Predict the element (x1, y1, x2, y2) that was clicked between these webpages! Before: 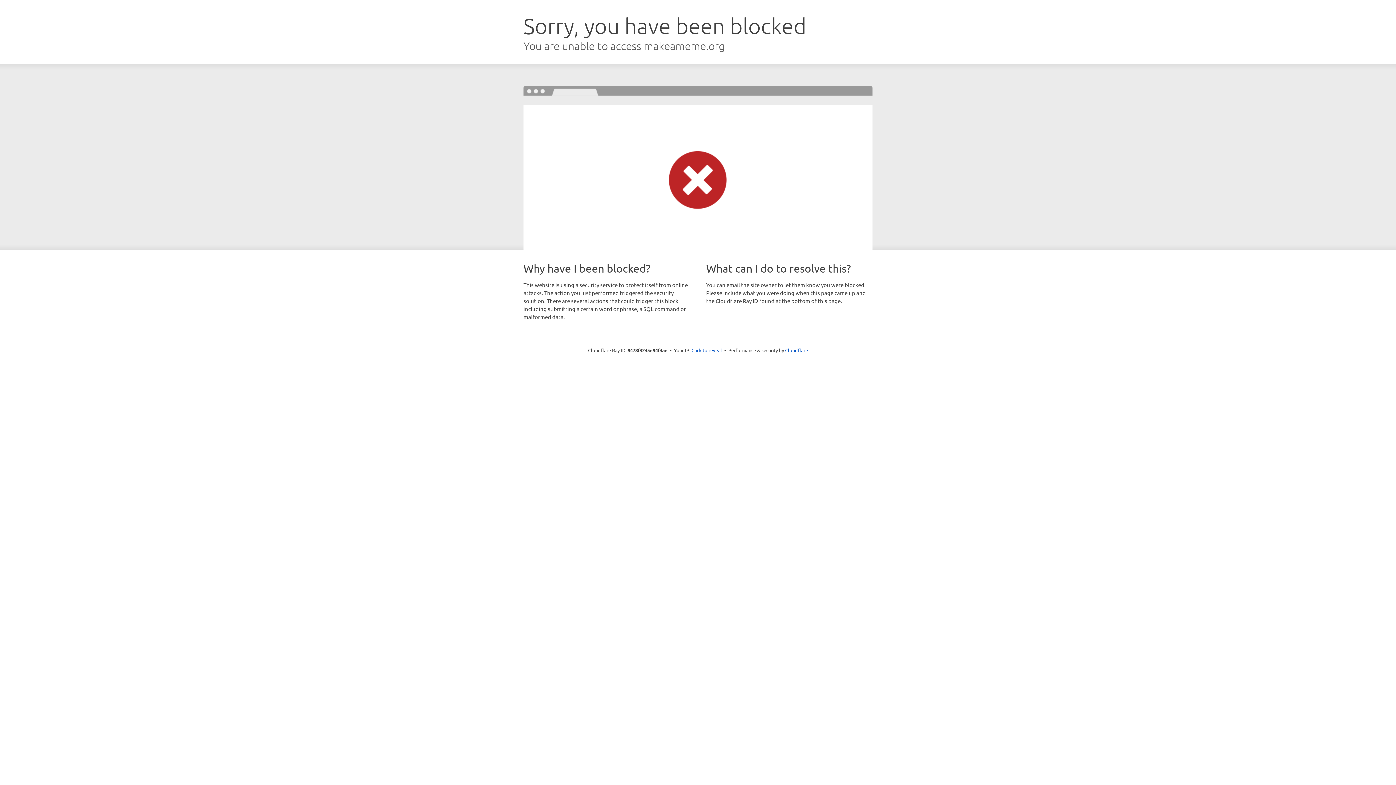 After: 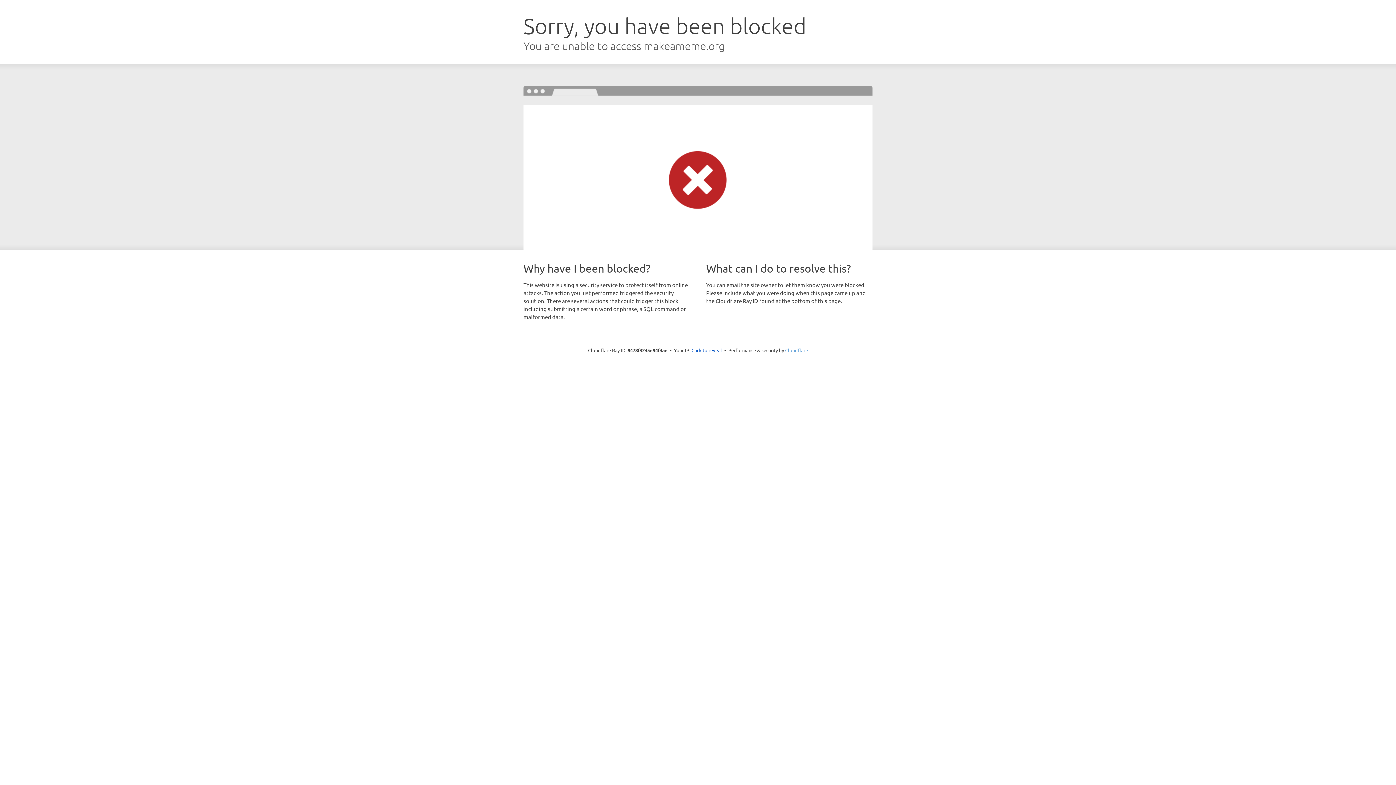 Action: bbox: (785, 347, 808, 353) label: Cloudflare